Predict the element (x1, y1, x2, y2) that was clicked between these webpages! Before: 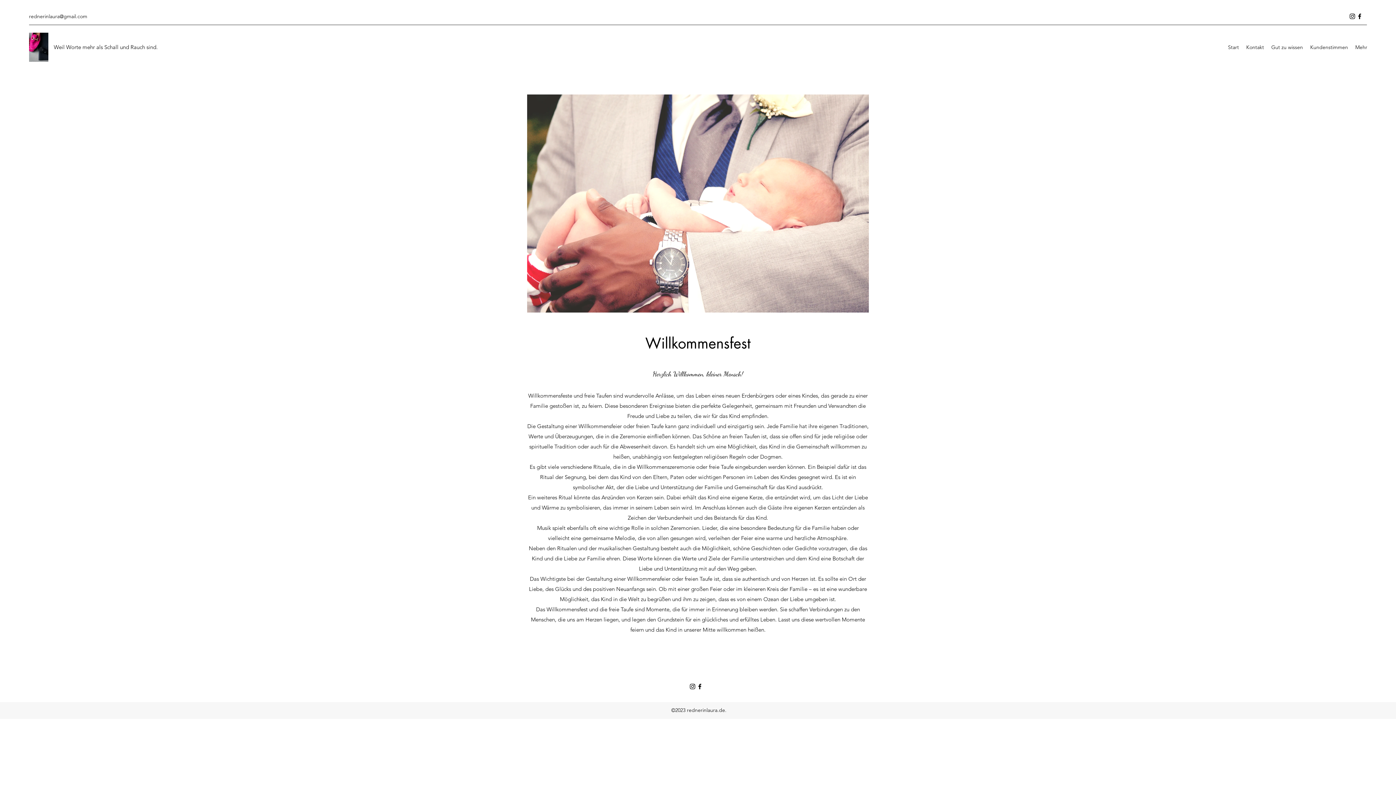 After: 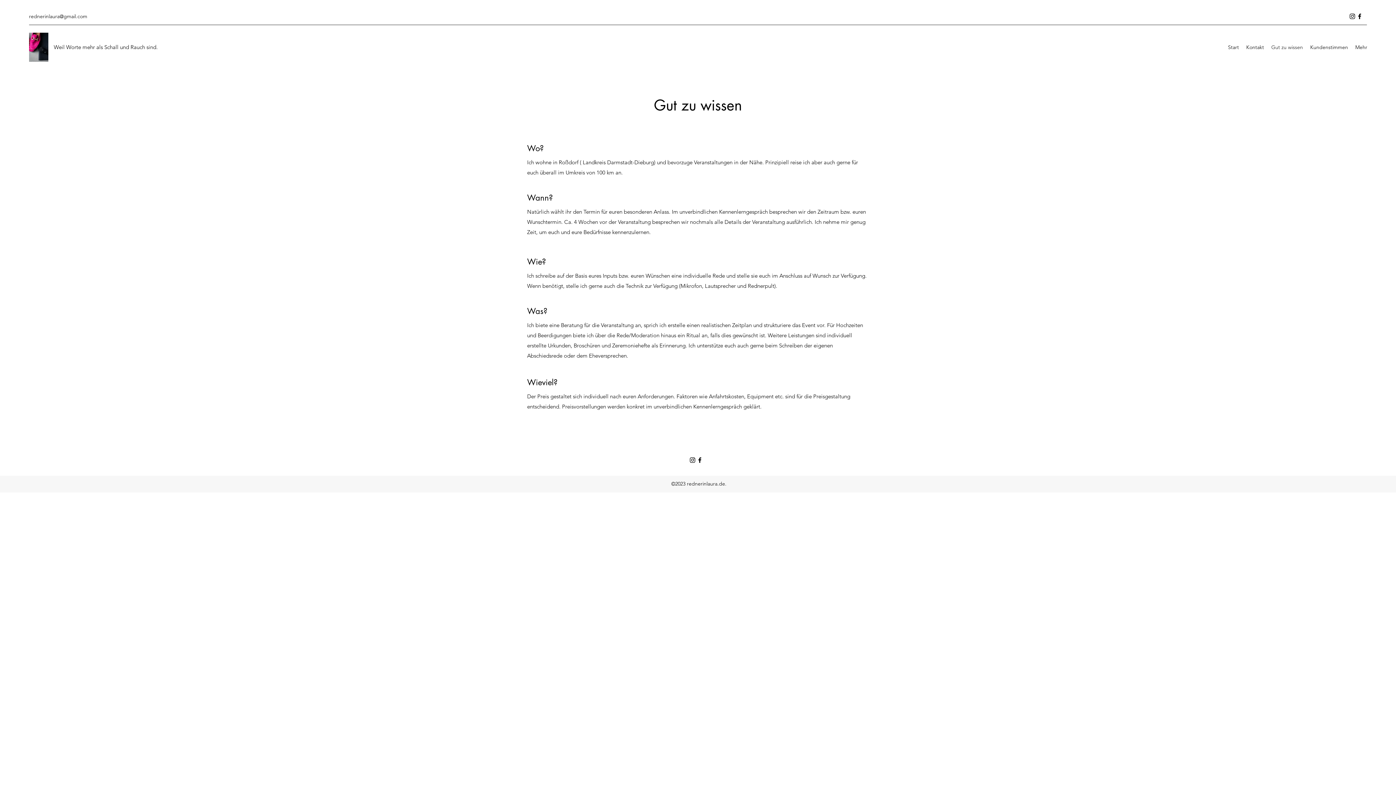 Action: bbox: (1268, 41, 1306, 52) label: Gut zu wissen